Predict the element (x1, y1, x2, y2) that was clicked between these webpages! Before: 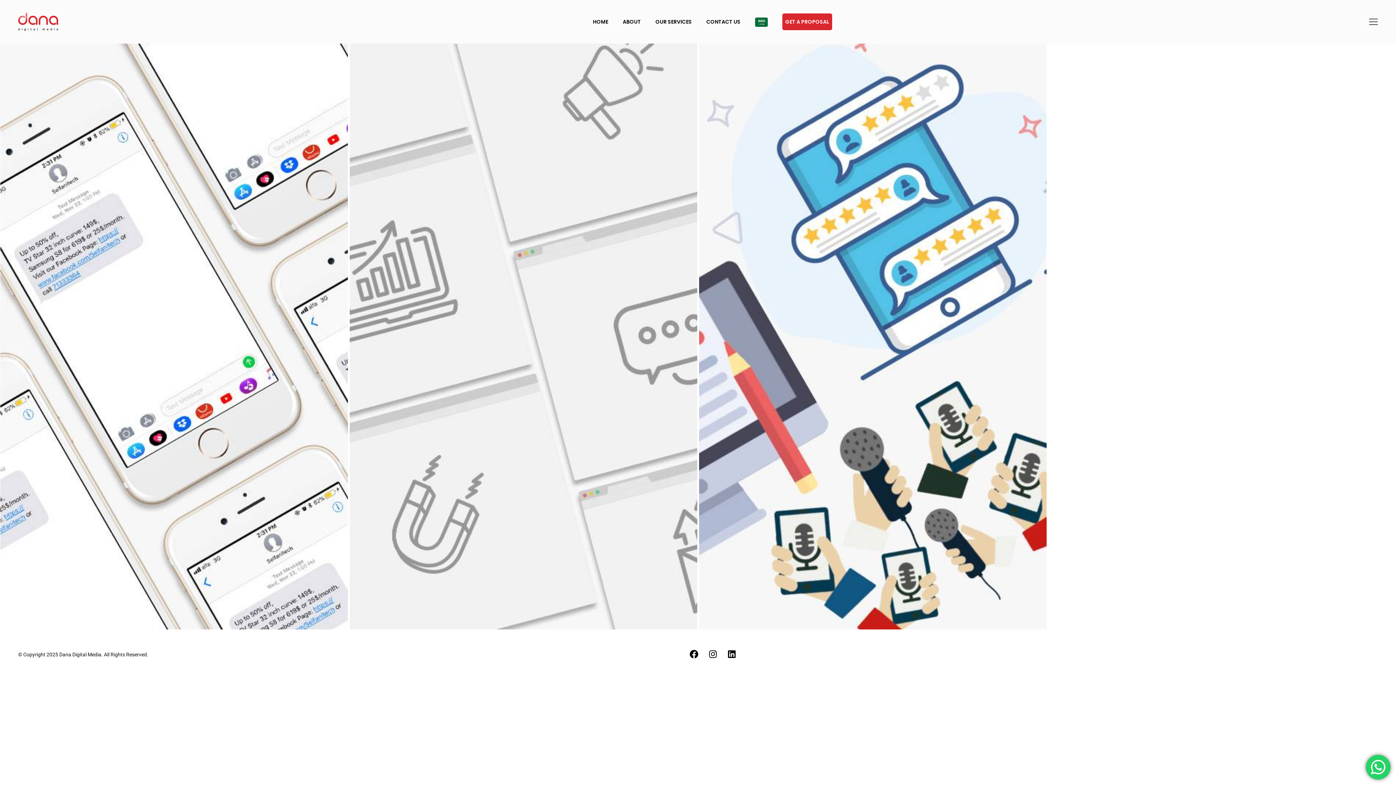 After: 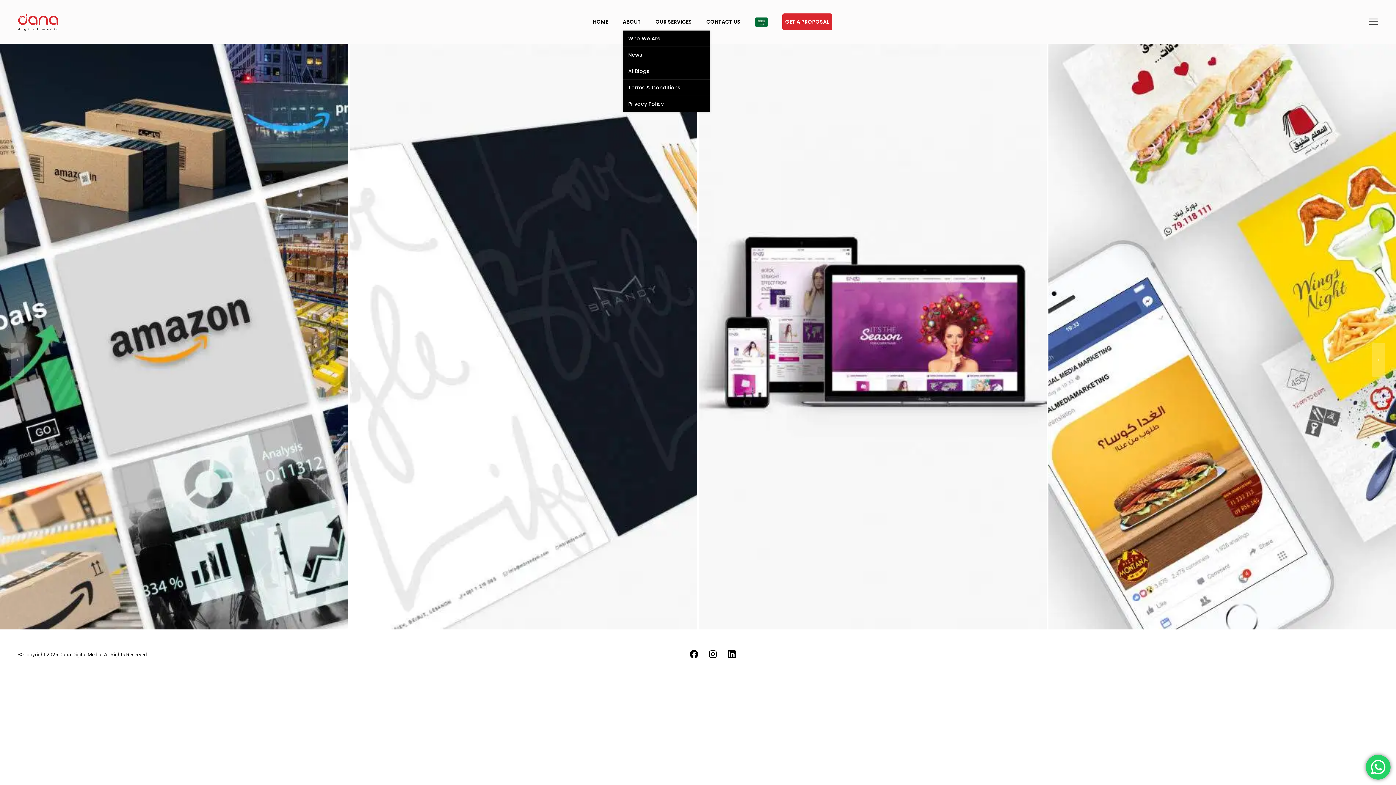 Action: label: ABOUT bbox: (622, 9, 641, 34)